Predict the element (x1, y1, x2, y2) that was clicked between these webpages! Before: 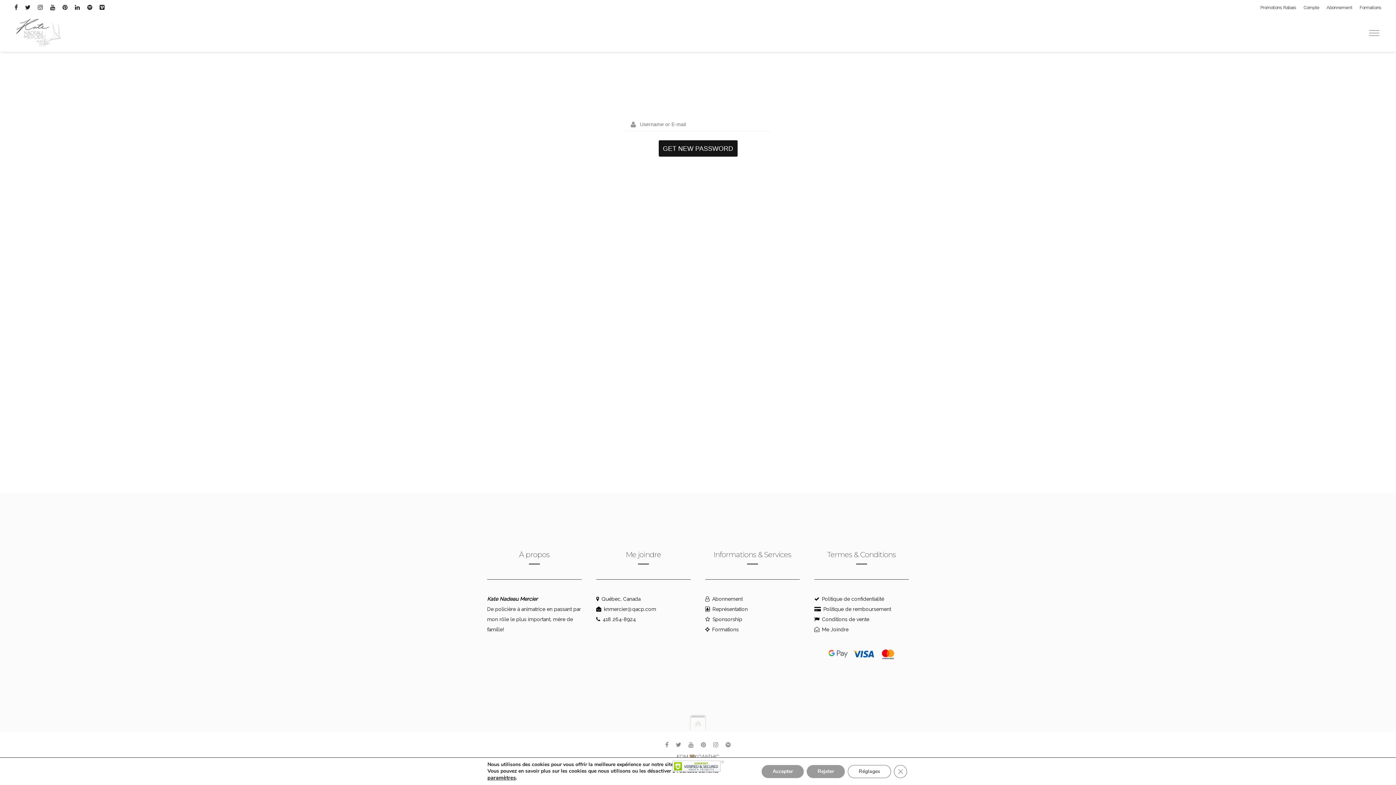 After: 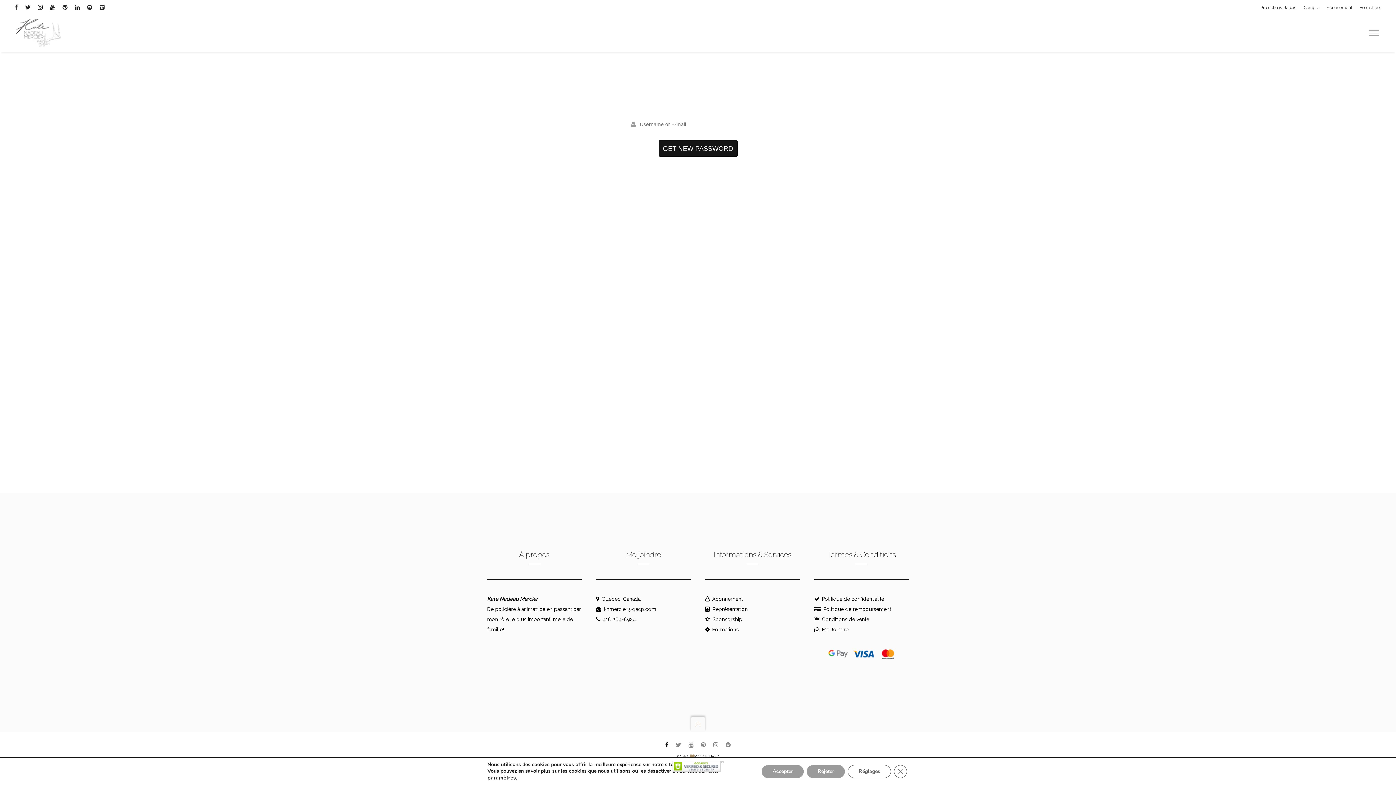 Action: bbox: (665, 739, 668, 749)